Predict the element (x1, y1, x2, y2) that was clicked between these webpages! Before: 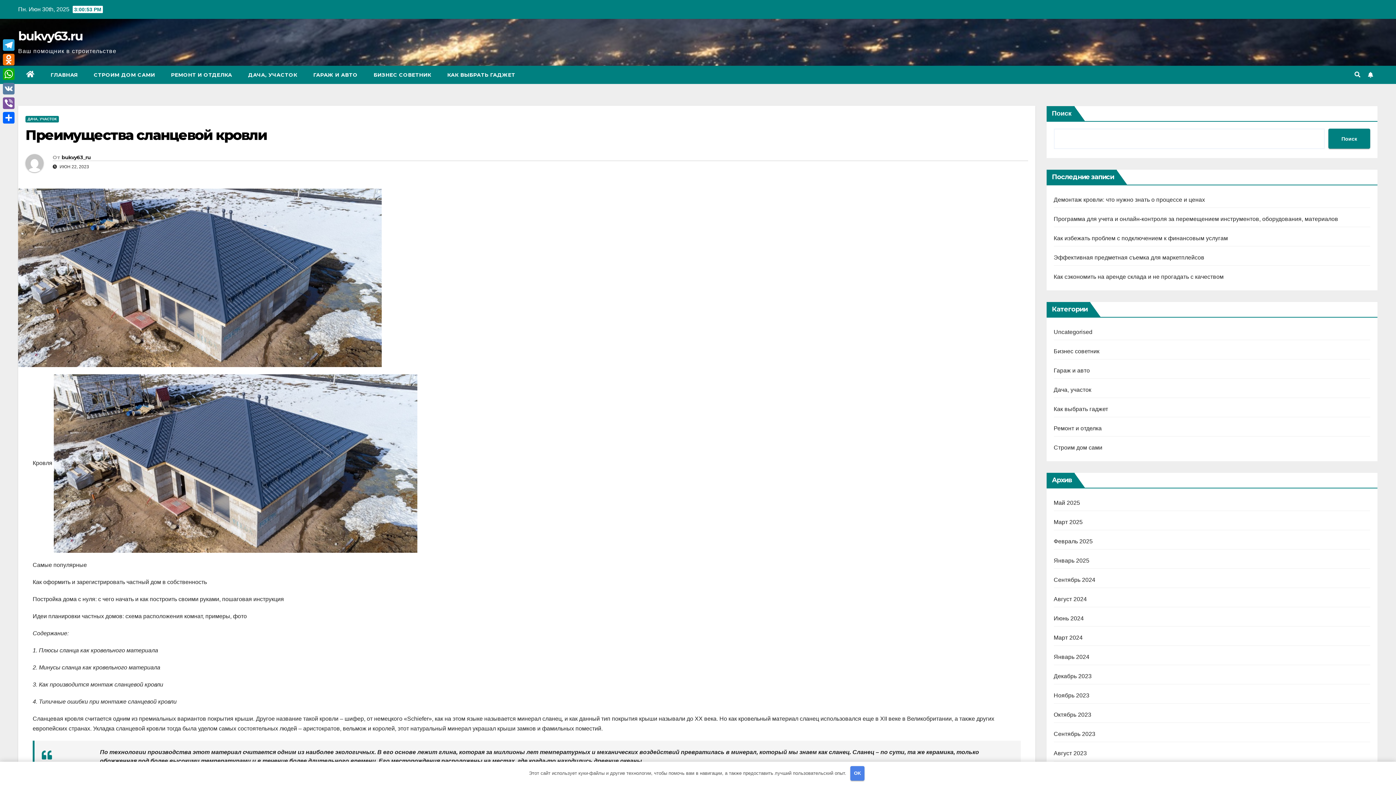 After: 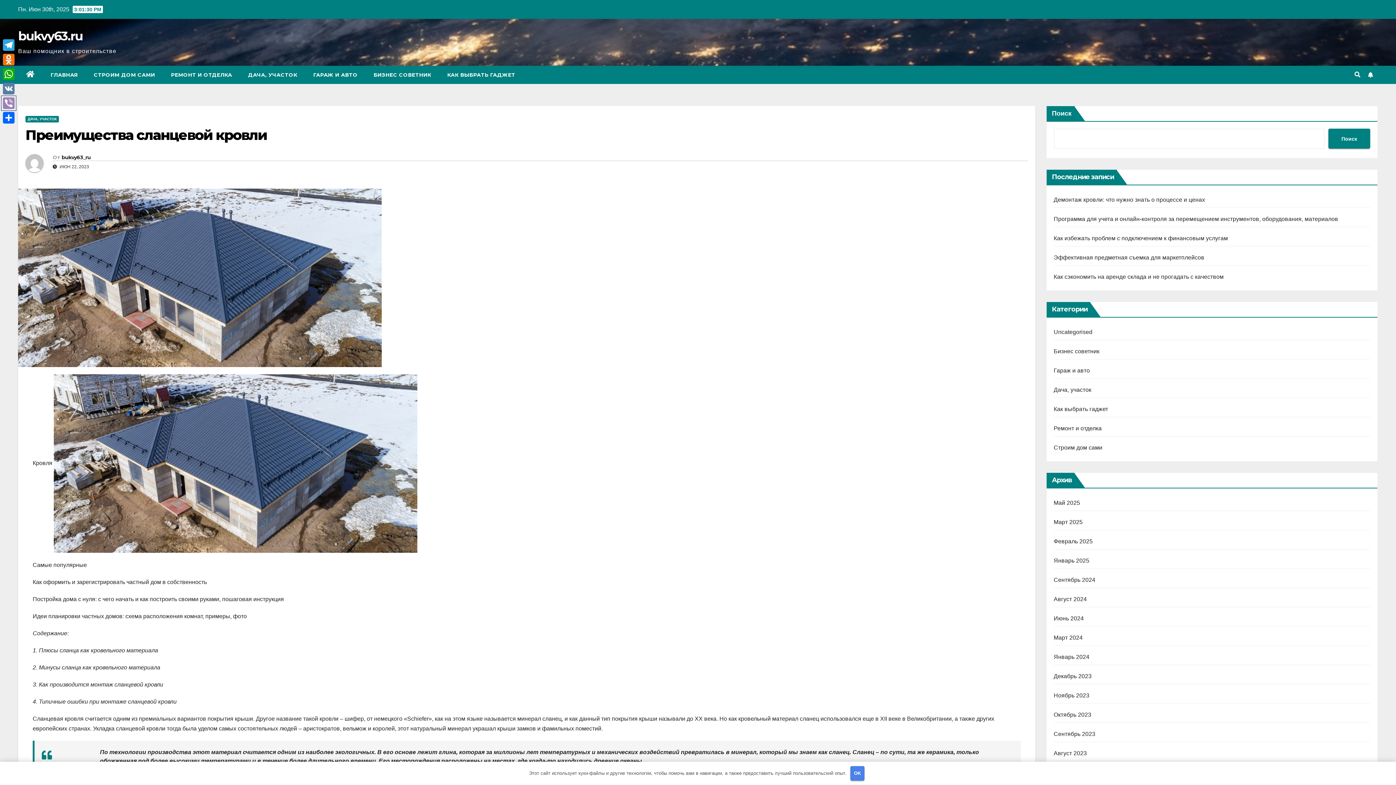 Action: label: Viber bbox: (1, 96, 16, 110)